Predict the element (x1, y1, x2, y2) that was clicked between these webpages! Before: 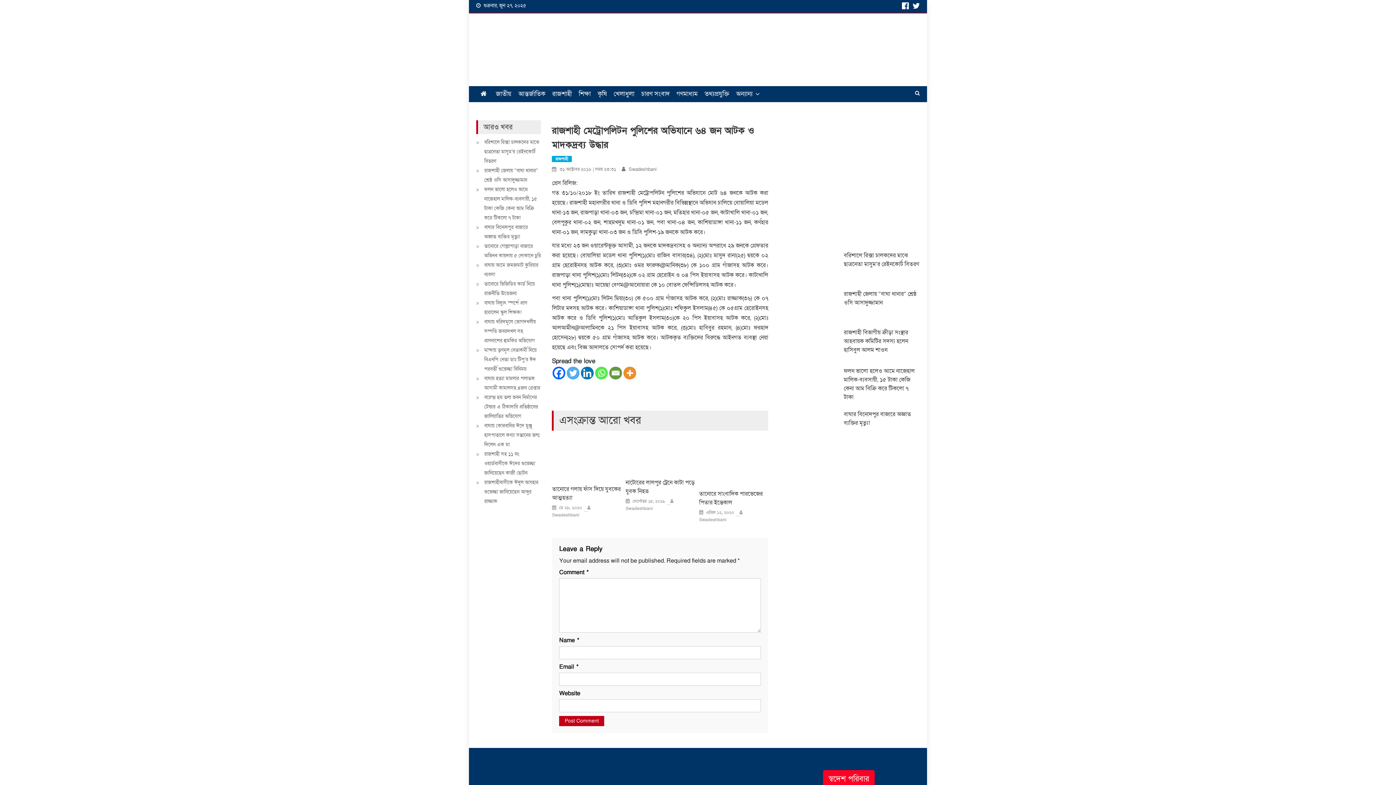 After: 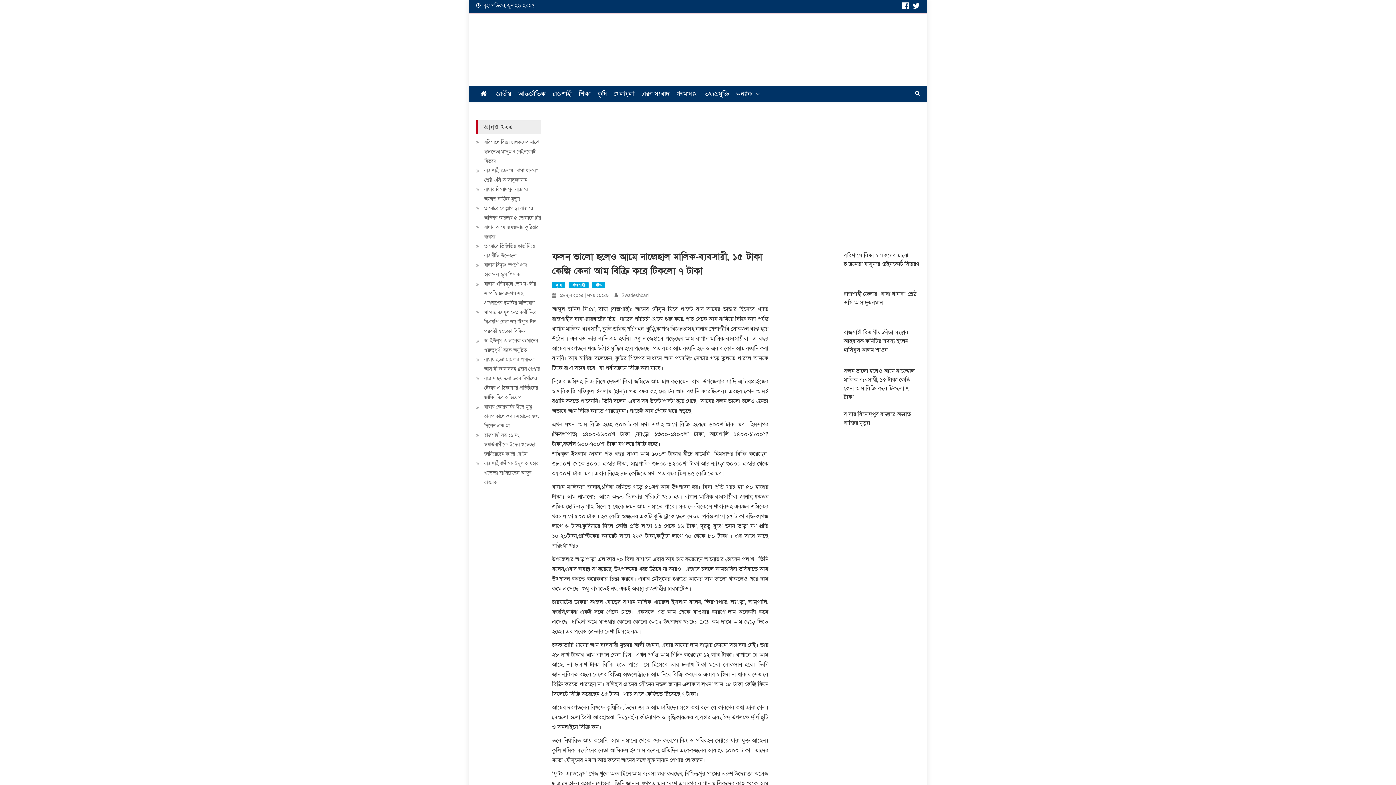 Action: label: ফলন ভালো হলেও আমে নাজেহাল মালিক-ব্যবসায়ী, ১৫ টাকা কেজি কেনা আম বিক্রি করে টিকলো ৭ টাকা bbox: (476, 185, 541, 222)